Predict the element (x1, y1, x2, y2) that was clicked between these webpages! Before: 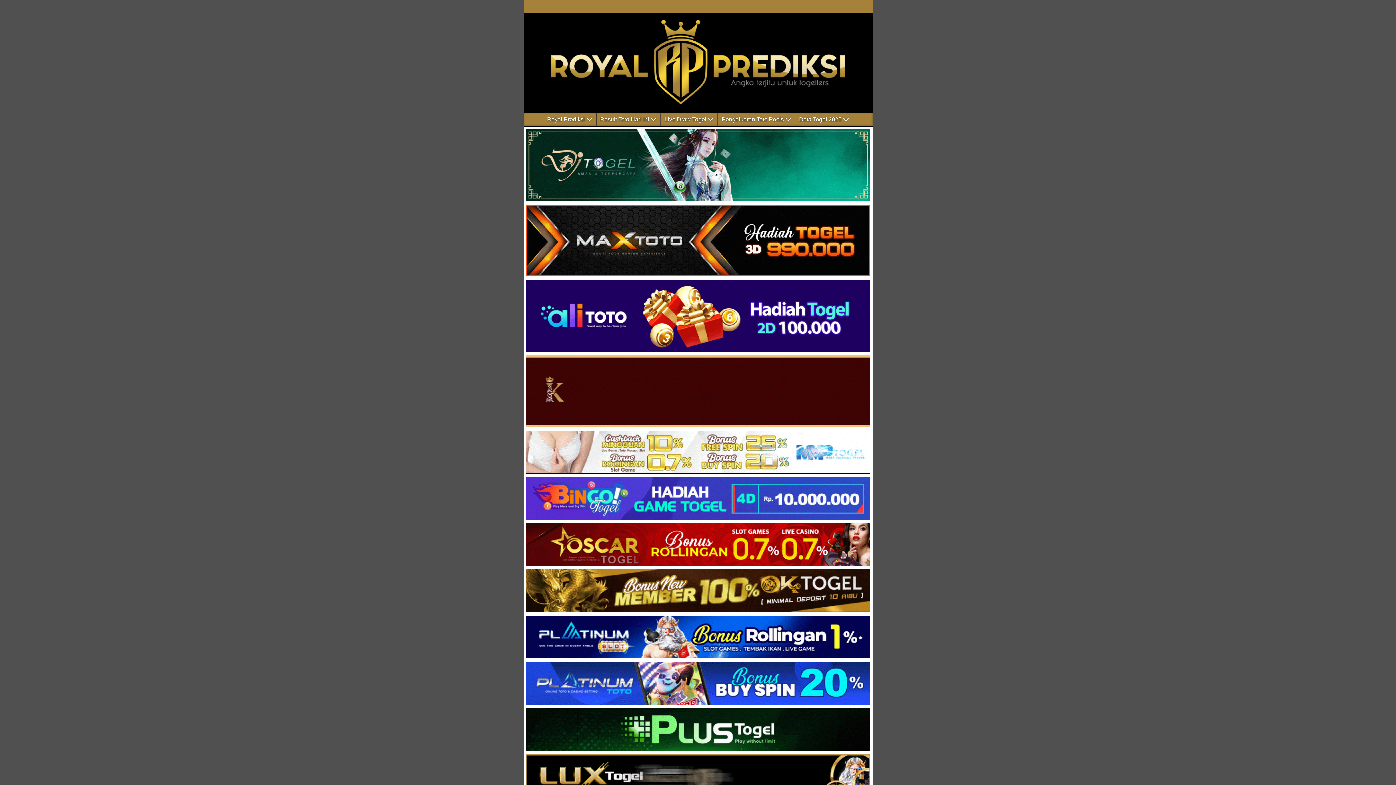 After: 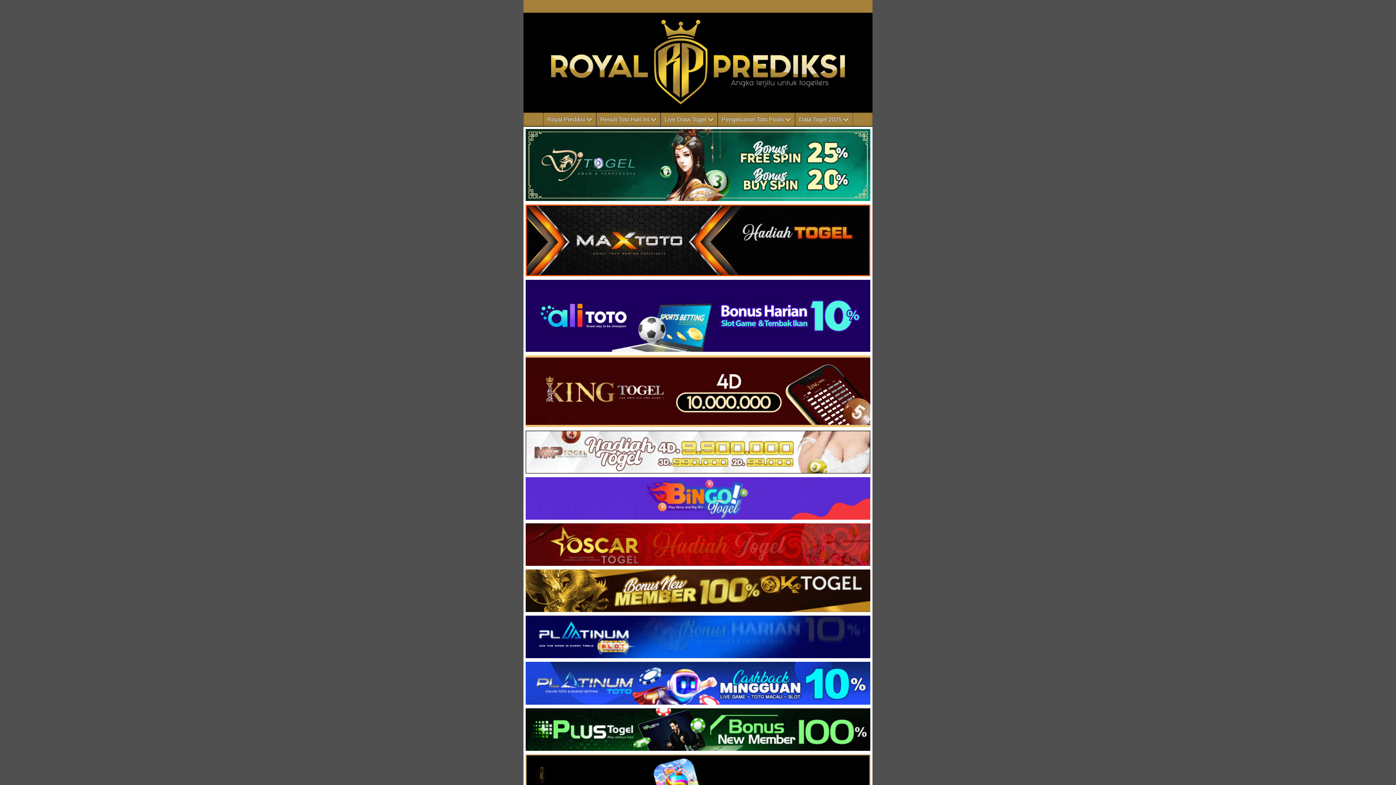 Action: bbox: (523, 197, 872, 203)